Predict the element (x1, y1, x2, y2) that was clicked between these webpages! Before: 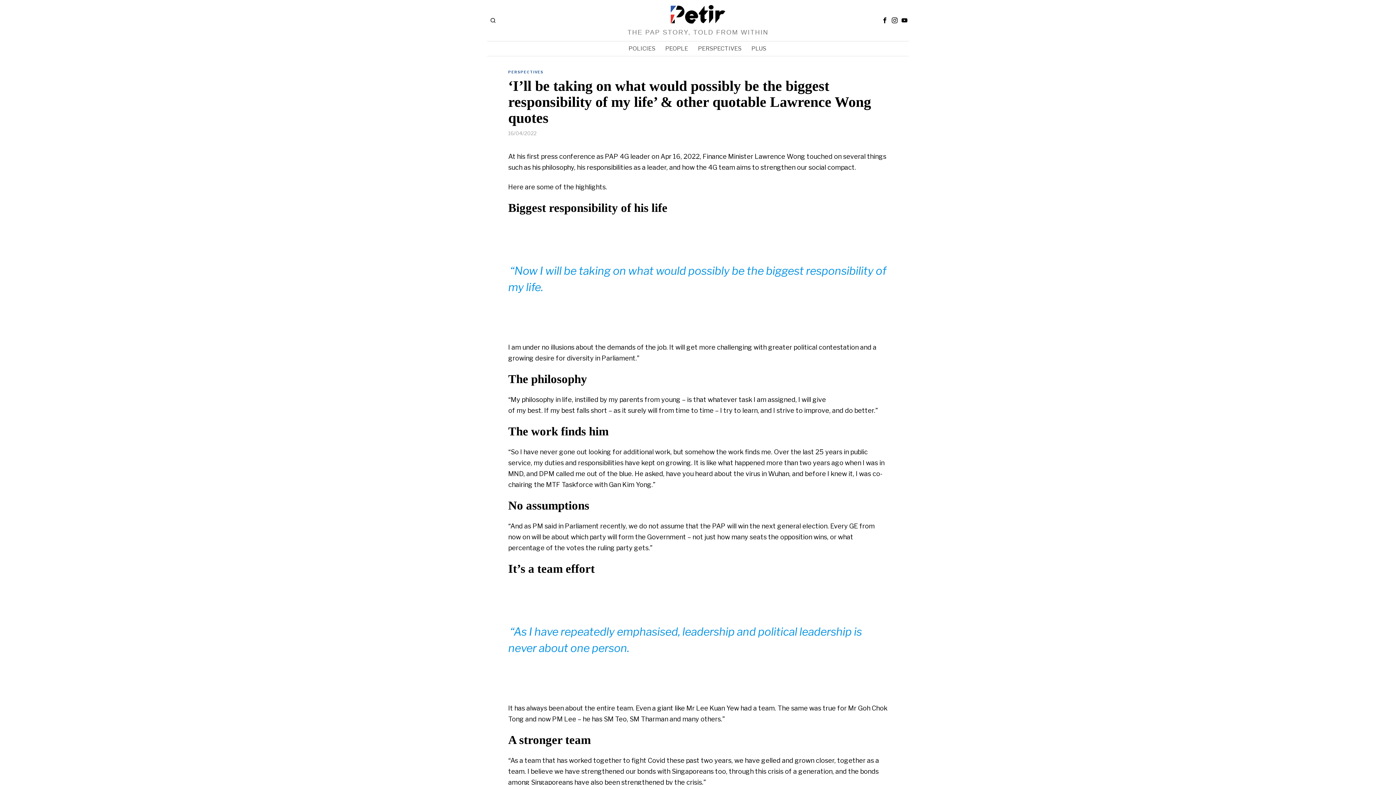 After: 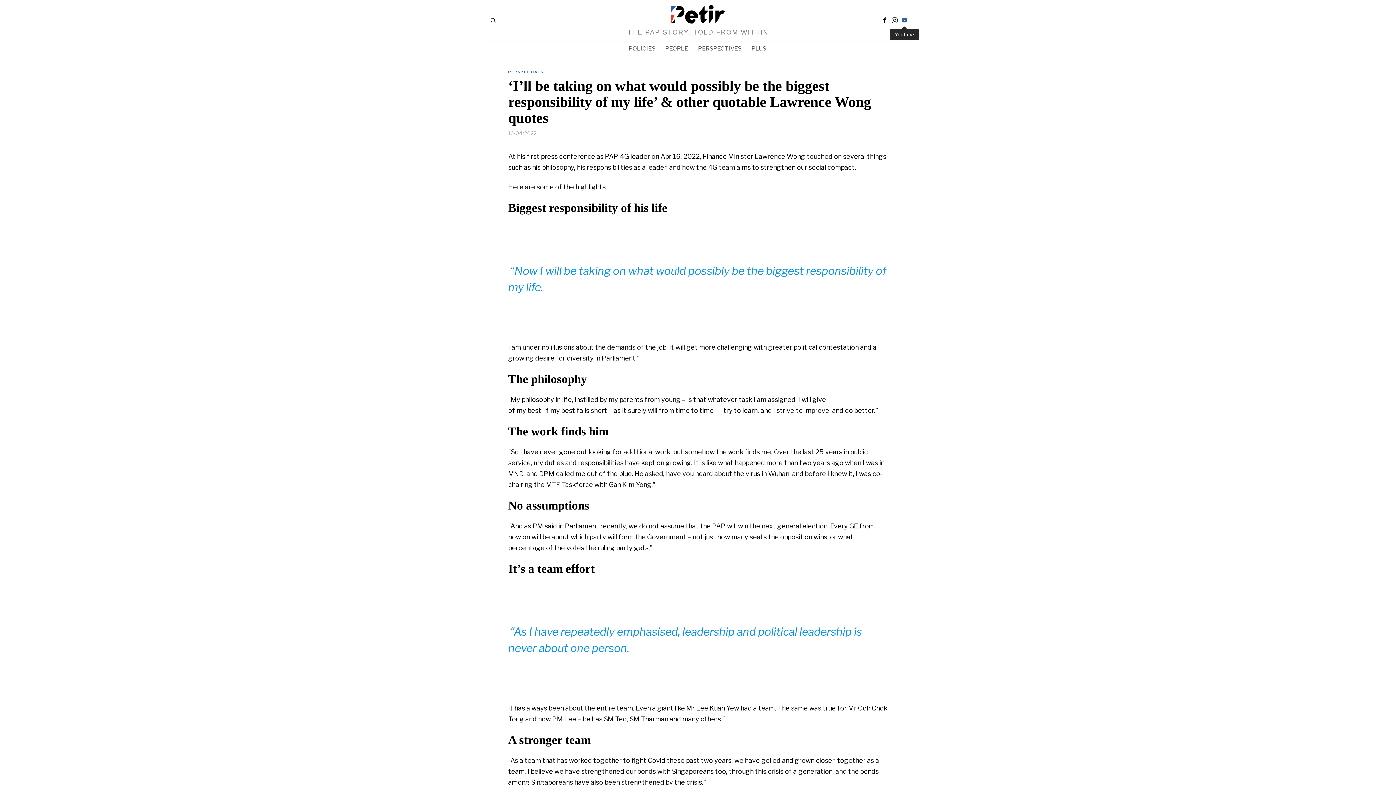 Action: label: Youtube bbox: (900, 16, 909, 24)